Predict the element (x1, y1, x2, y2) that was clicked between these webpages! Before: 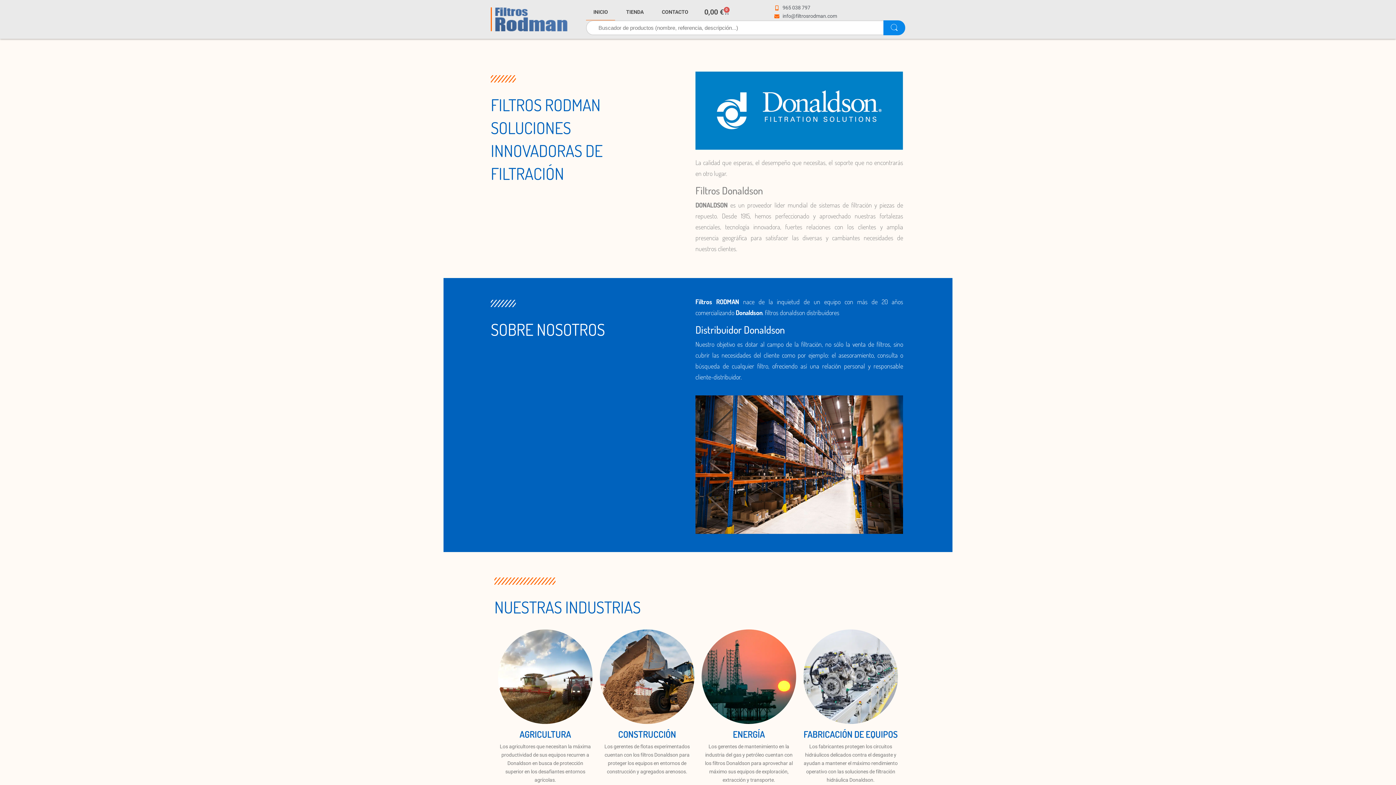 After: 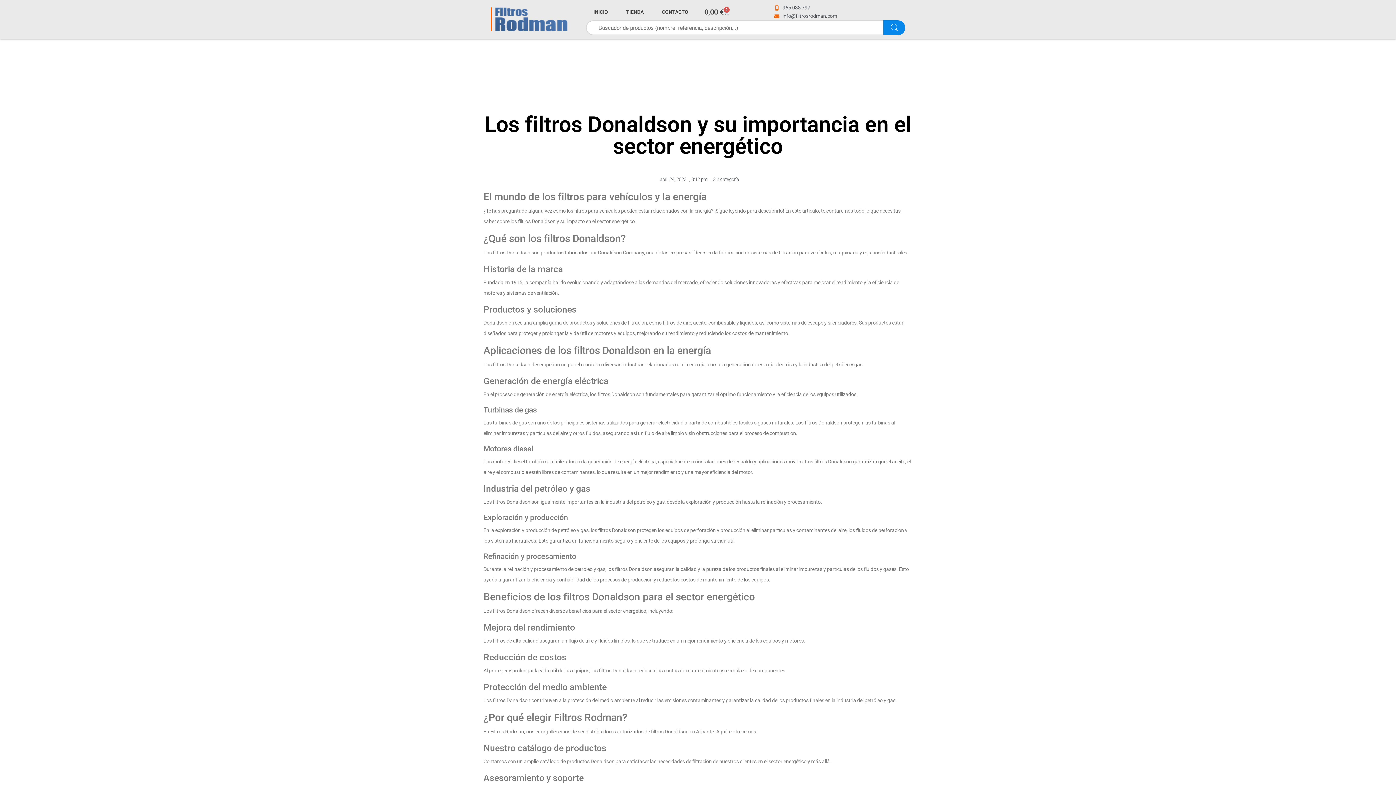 Action: bbox: (733, 728, 765, 740) label: ENERGÍA